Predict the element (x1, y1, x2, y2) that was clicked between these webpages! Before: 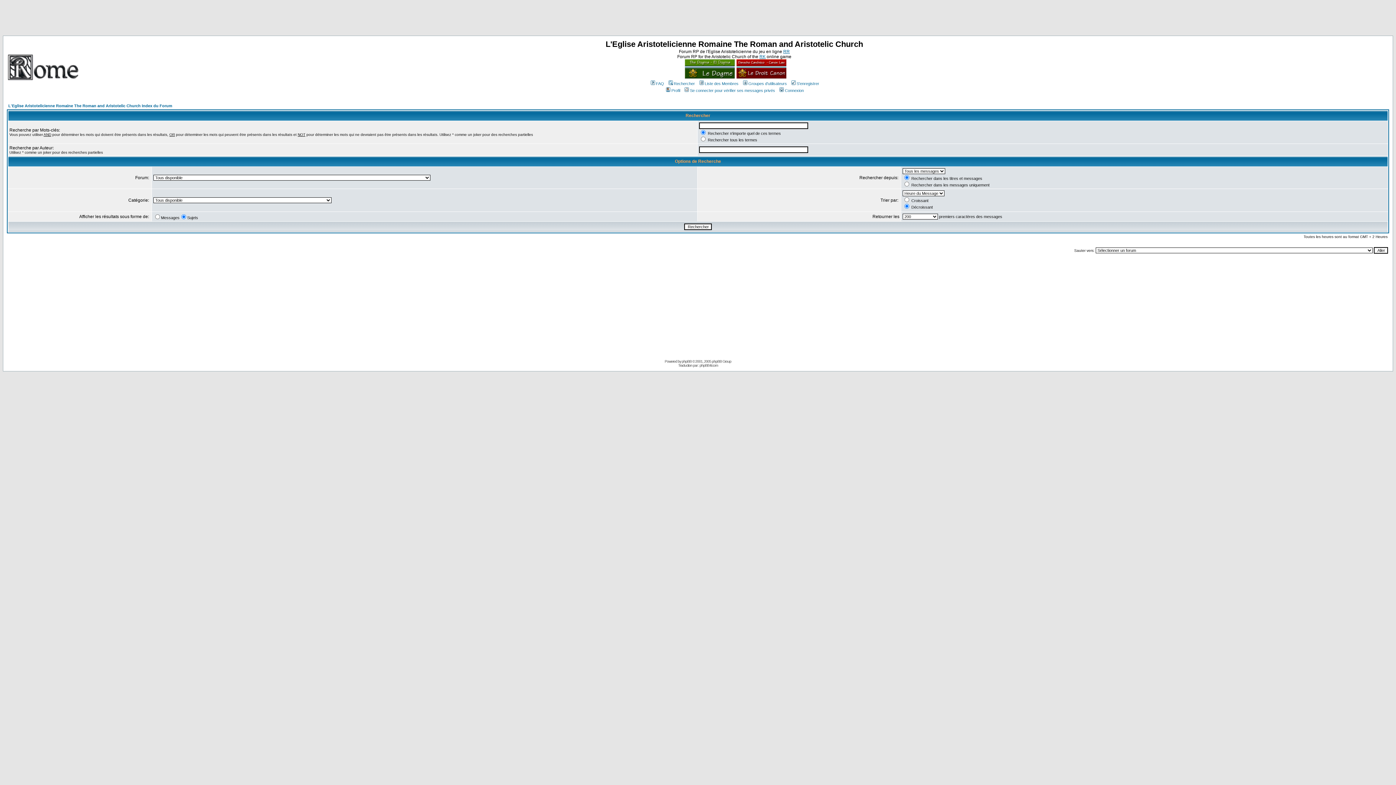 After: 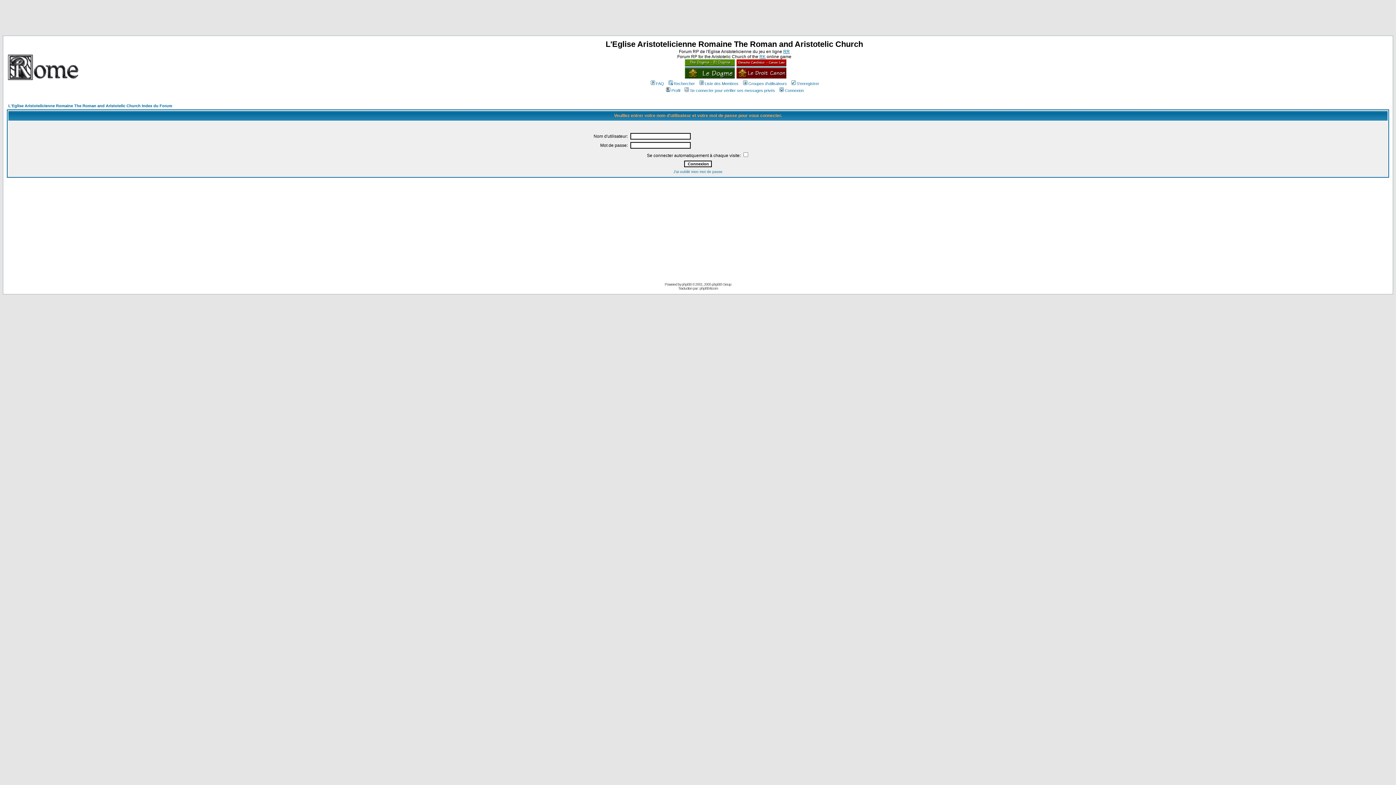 Action: bbox: (683, 88, 775, 92) label: Se connecter pour vérifier ses messages privés